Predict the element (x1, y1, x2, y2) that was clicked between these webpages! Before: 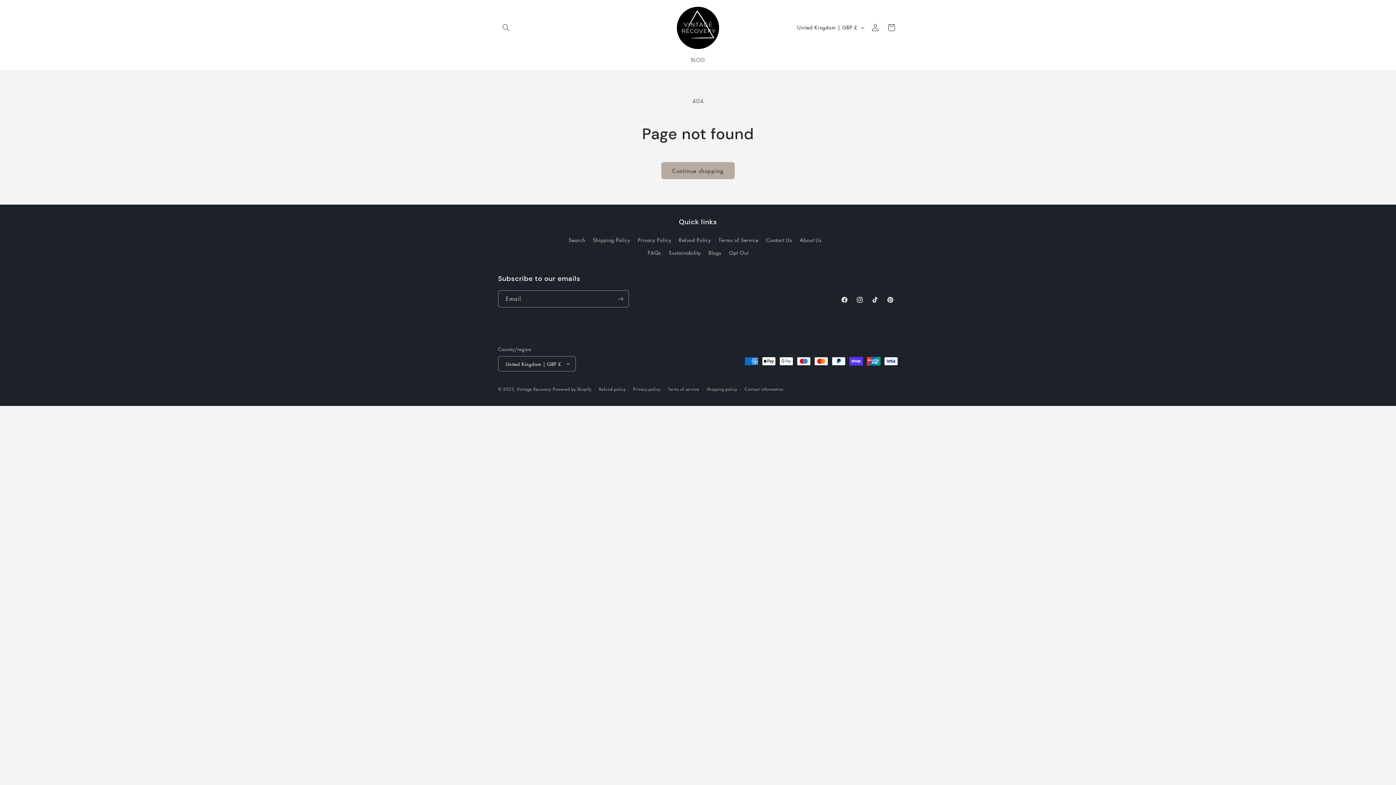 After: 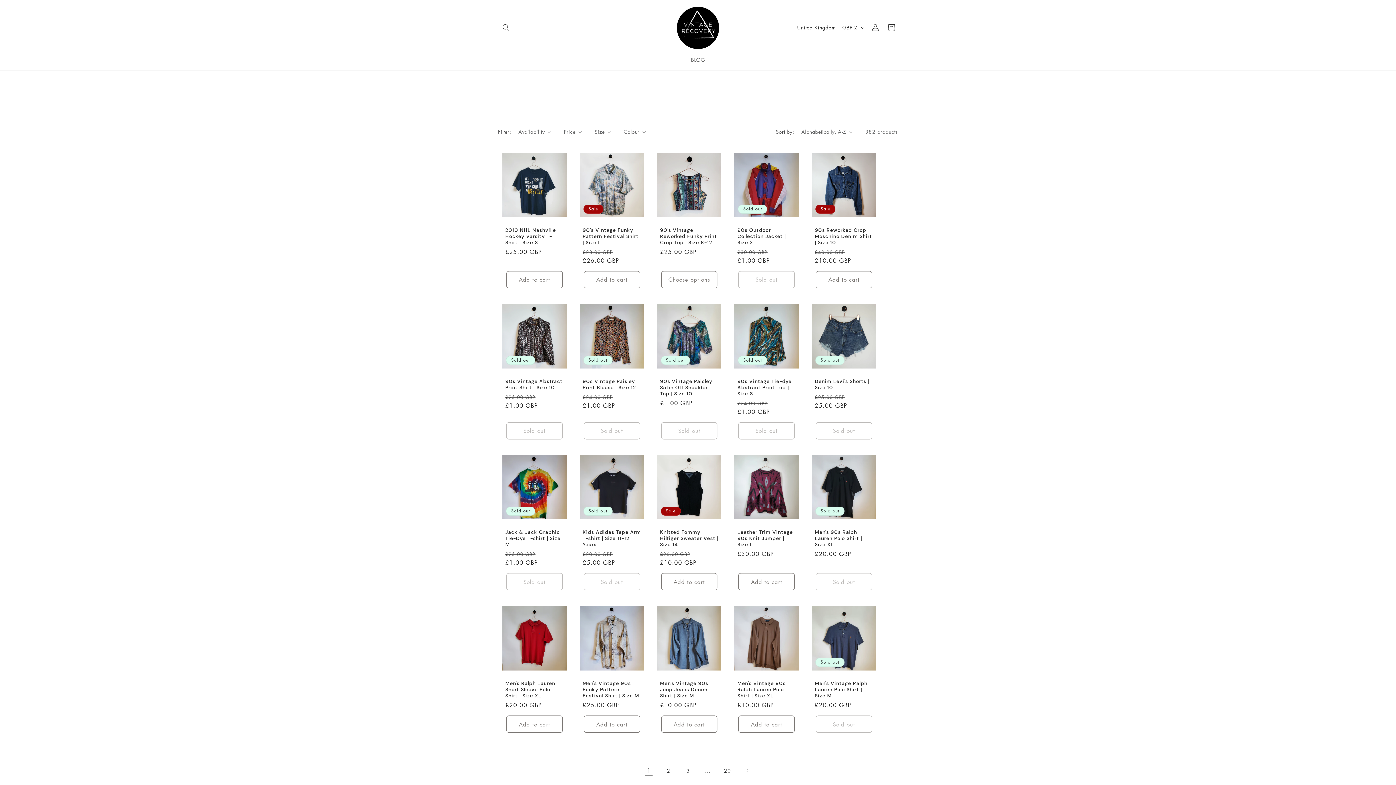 Action: label: Continue shopping bbox: (661, 162, 734, 179)